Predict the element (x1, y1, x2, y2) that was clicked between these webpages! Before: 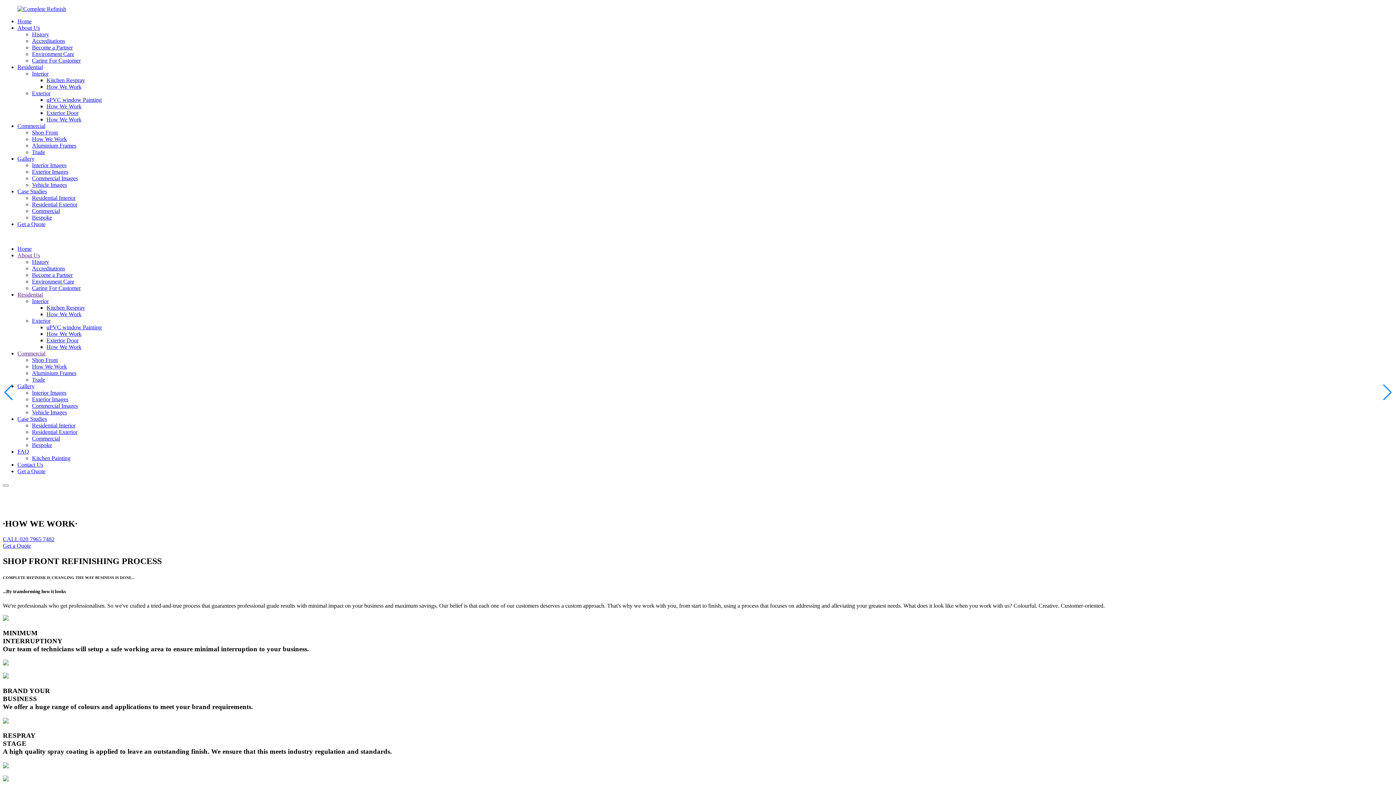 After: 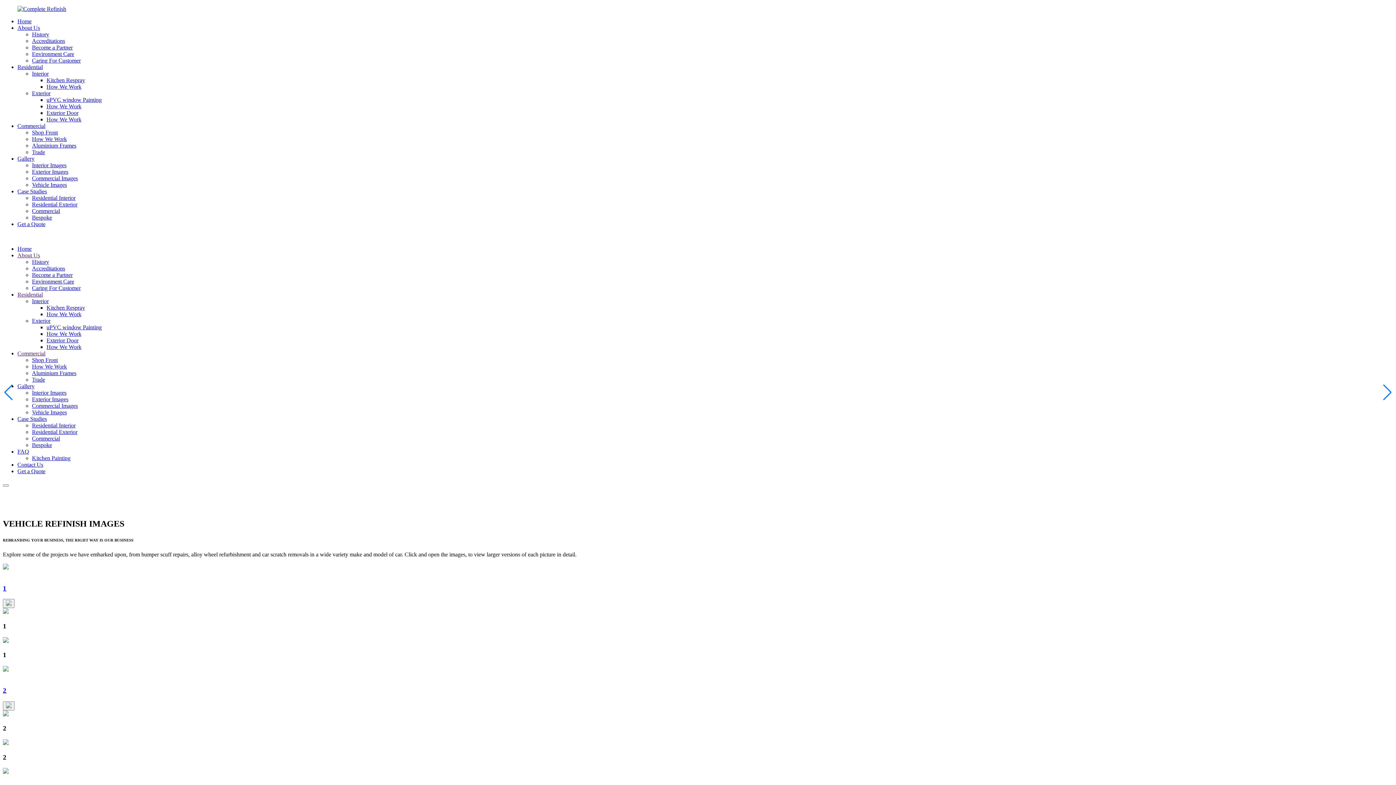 Action: bbox: (32, 181, 66, 188) label: Vehicle Images